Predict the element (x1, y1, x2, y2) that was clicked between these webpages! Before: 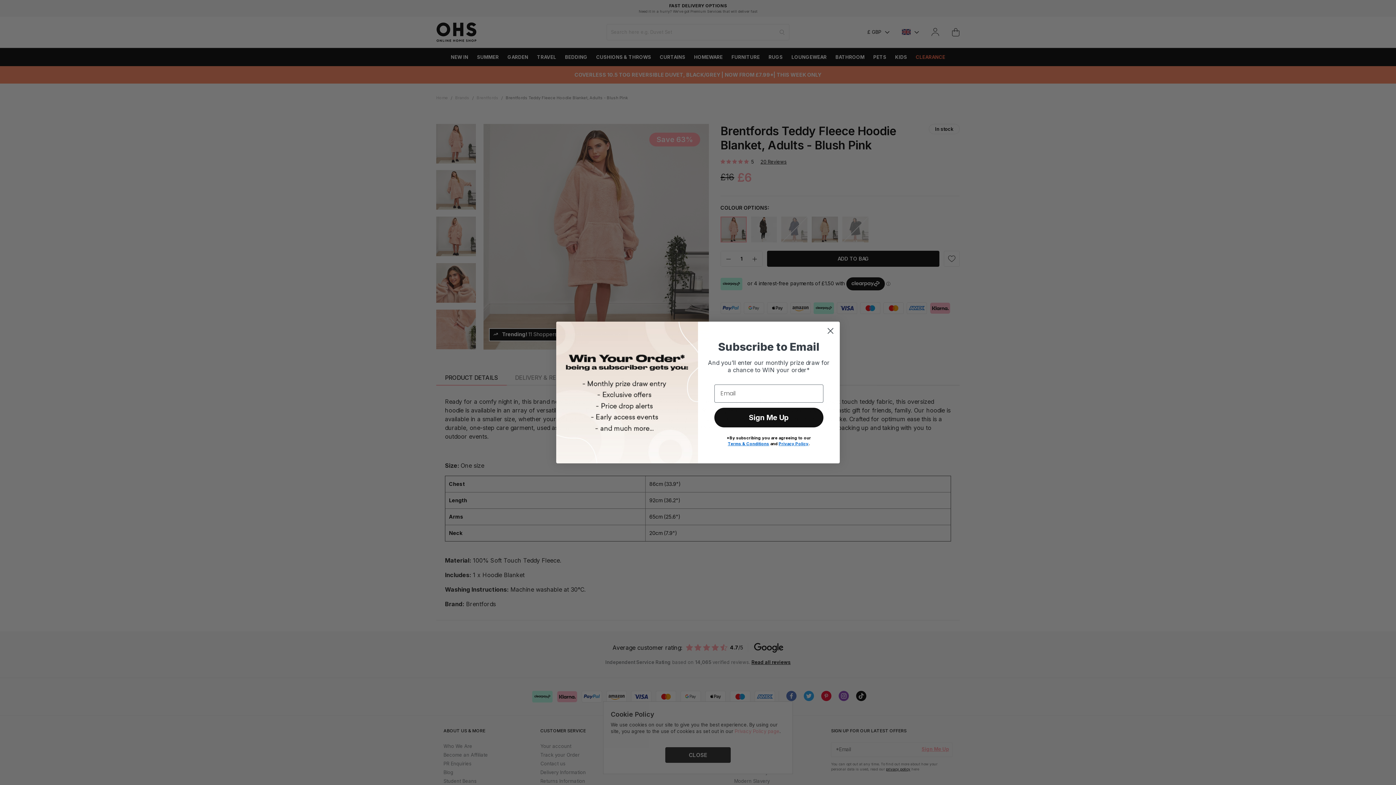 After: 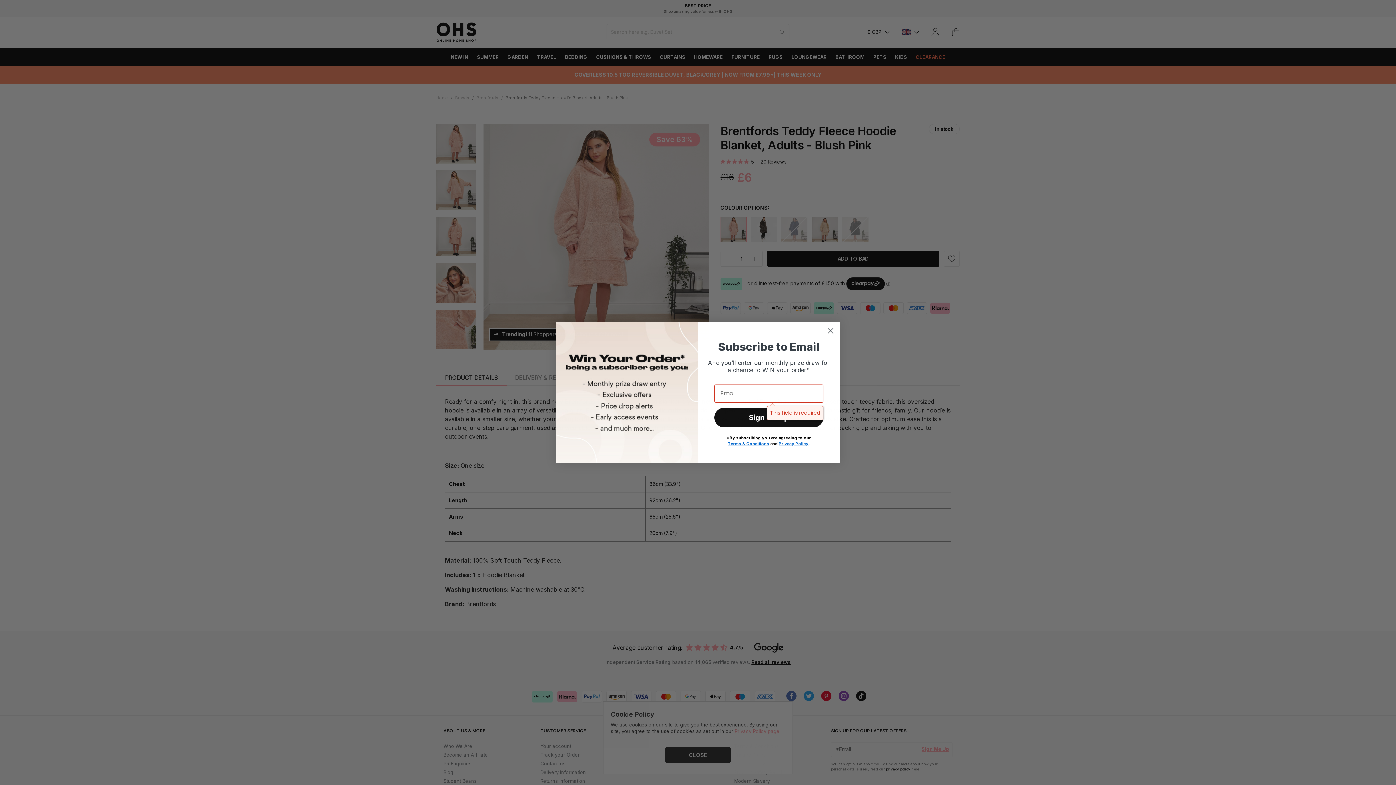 Action: bbox: (714, 407, 823, 427) label: Sign Me Up